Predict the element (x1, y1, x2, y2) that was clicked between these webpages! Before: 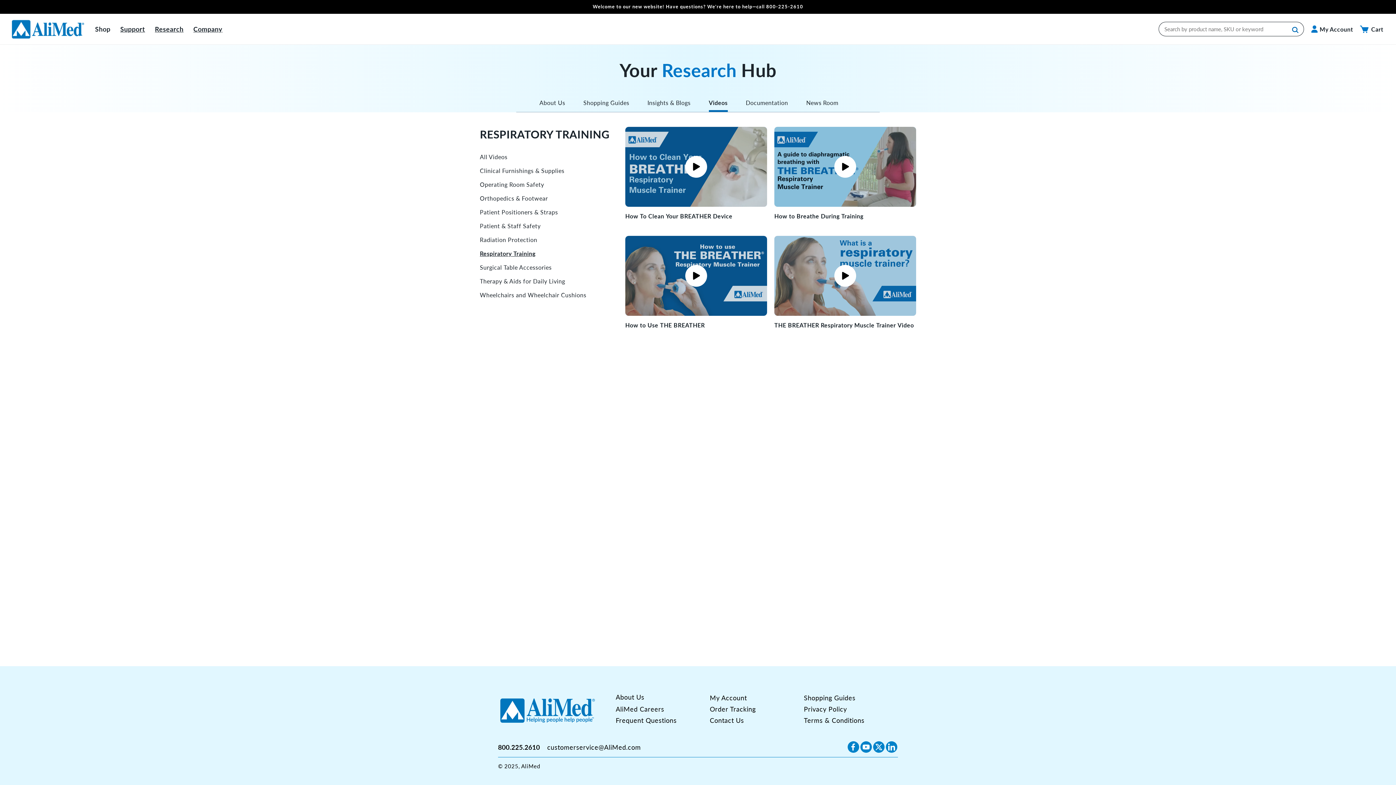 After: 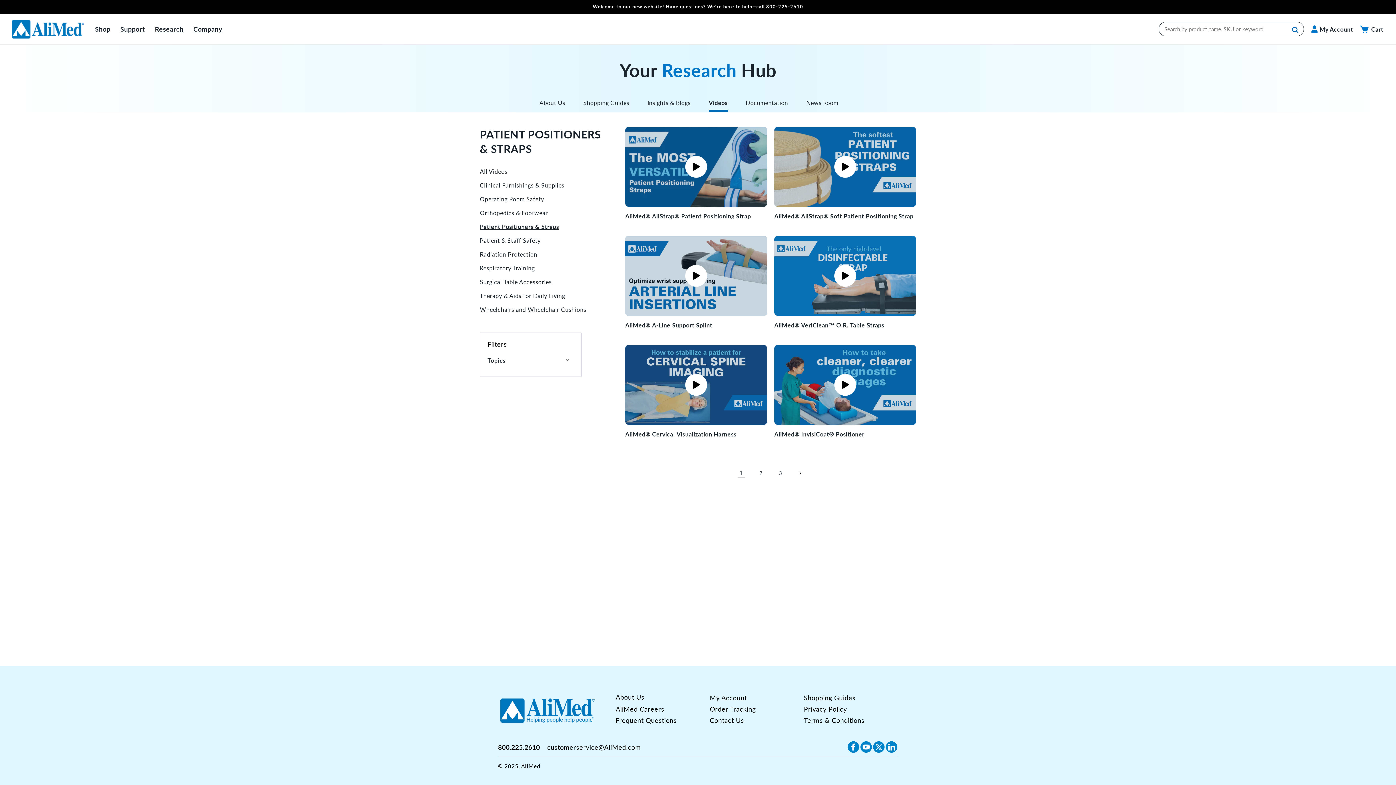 Action: label: Patient Positioners & Straps bbox: (480, 207, 610, 217)